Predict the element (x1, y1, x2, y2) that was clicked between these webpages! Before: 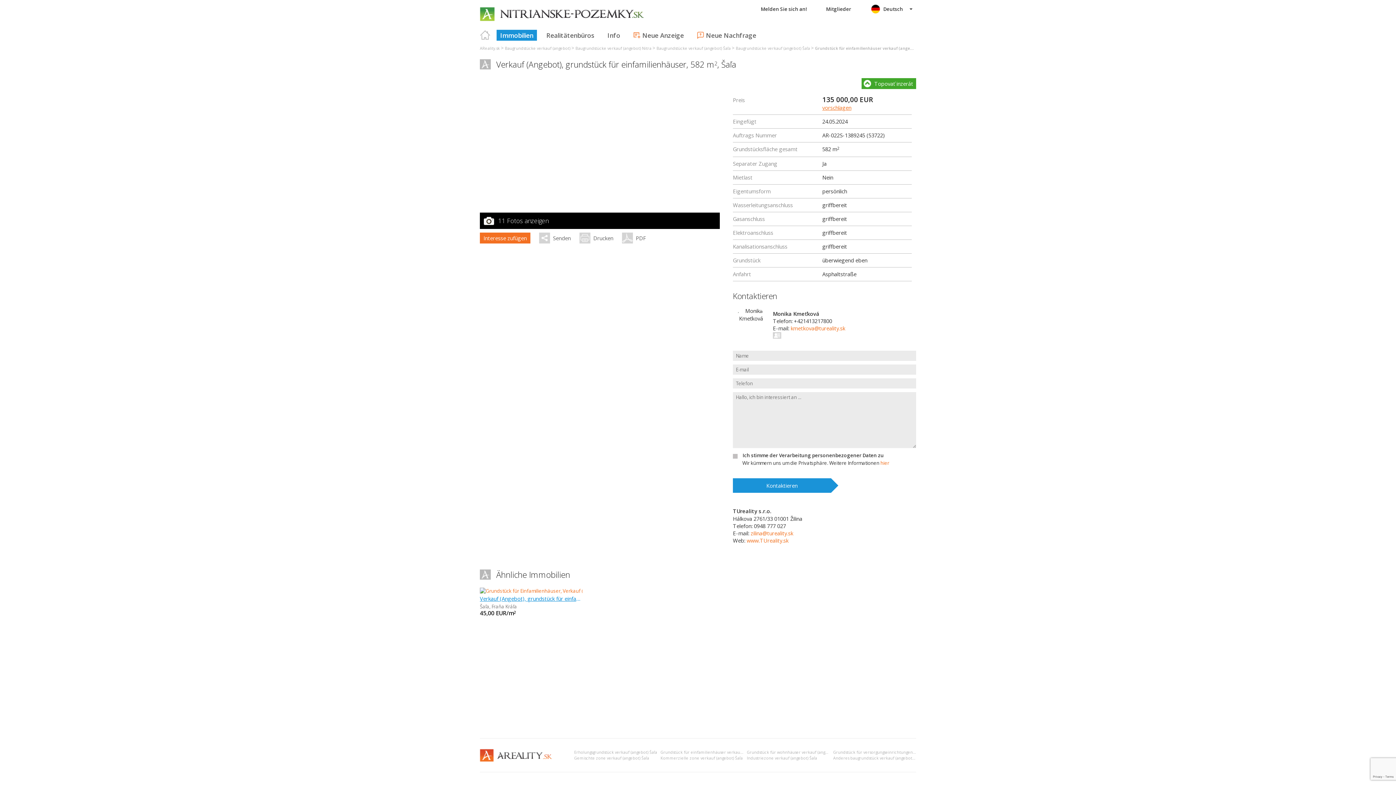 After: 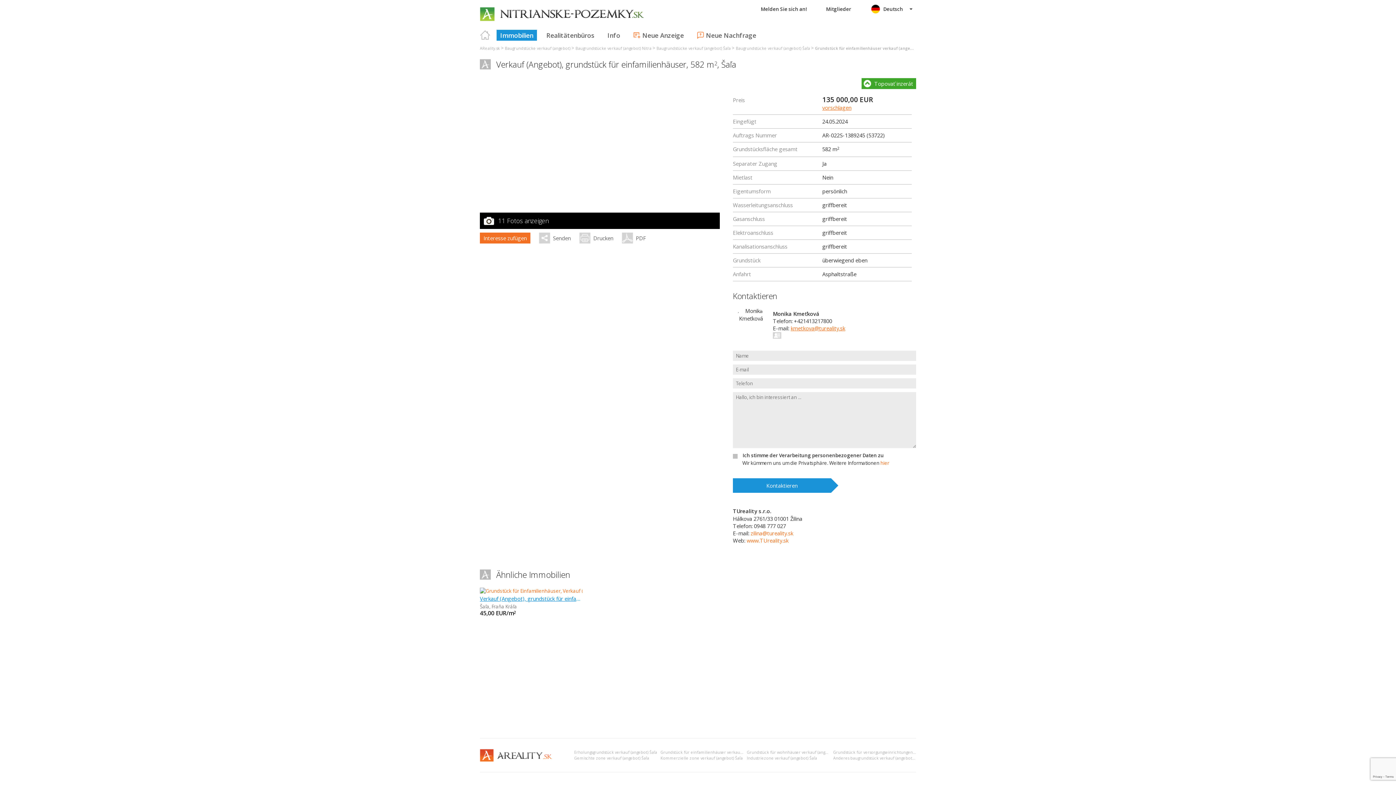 Action: label: kmetkova@tureality.sk bbox: (790, 324, 845, 332)